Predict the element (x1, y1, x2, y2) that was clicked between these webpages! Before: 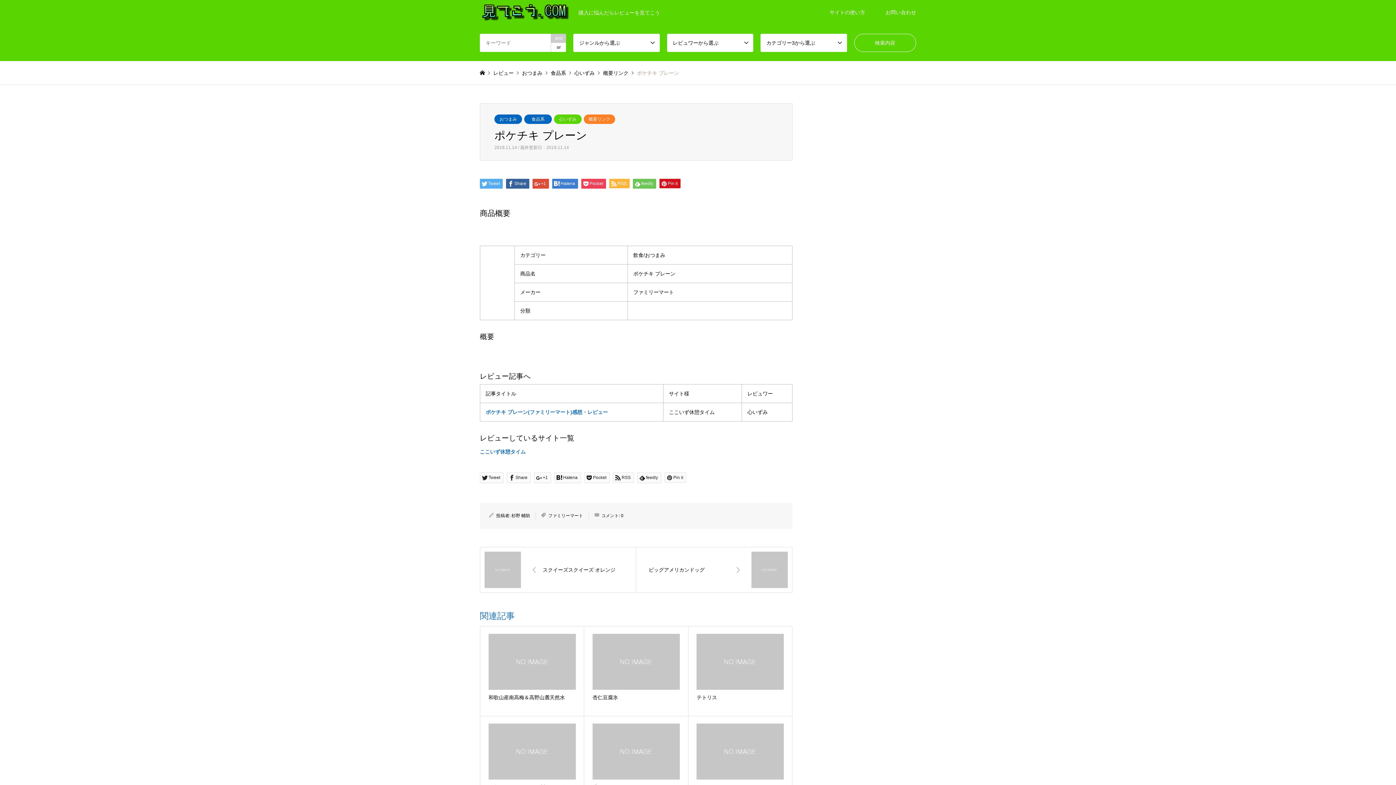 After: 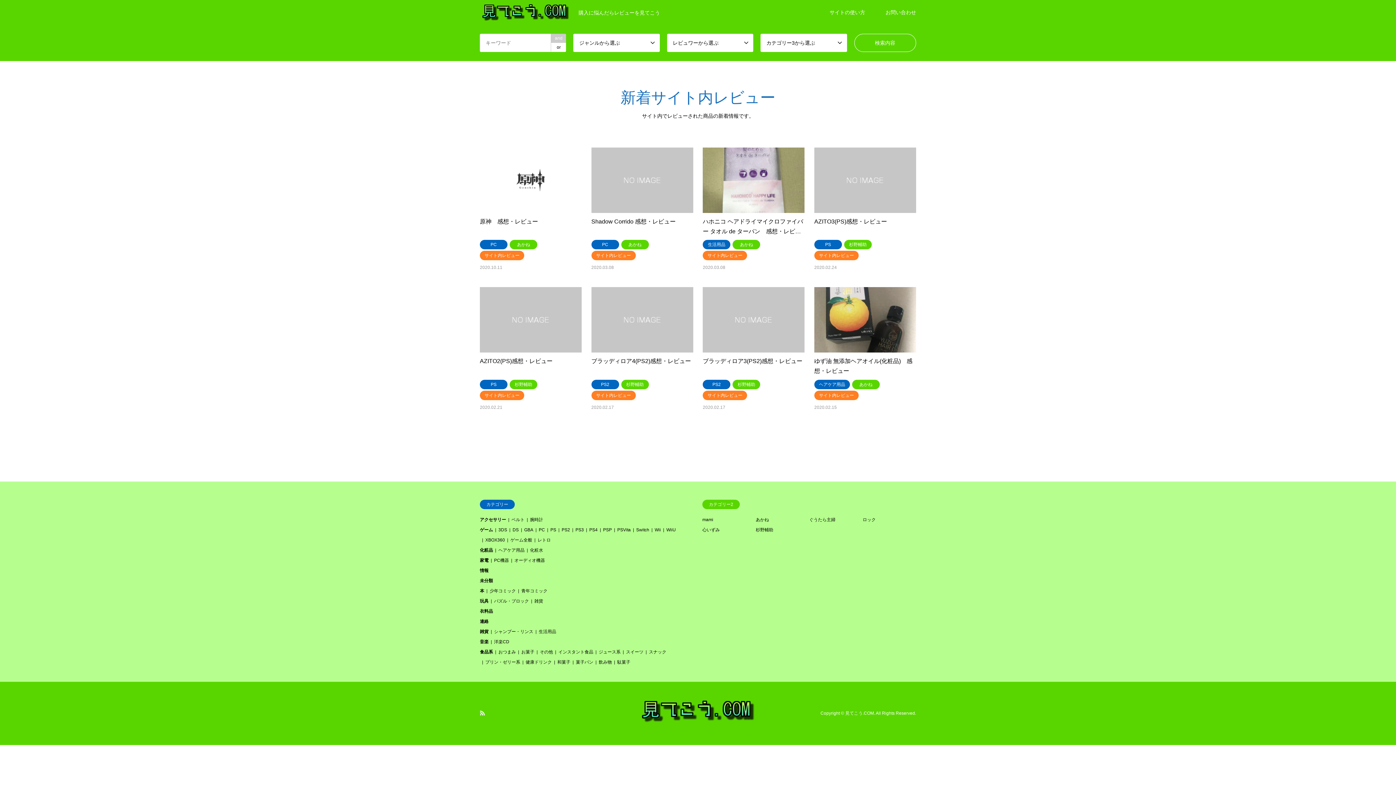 Action: bbox: (480, 9, 660, 15) label: 購入に悩んだらレビューを見てこう